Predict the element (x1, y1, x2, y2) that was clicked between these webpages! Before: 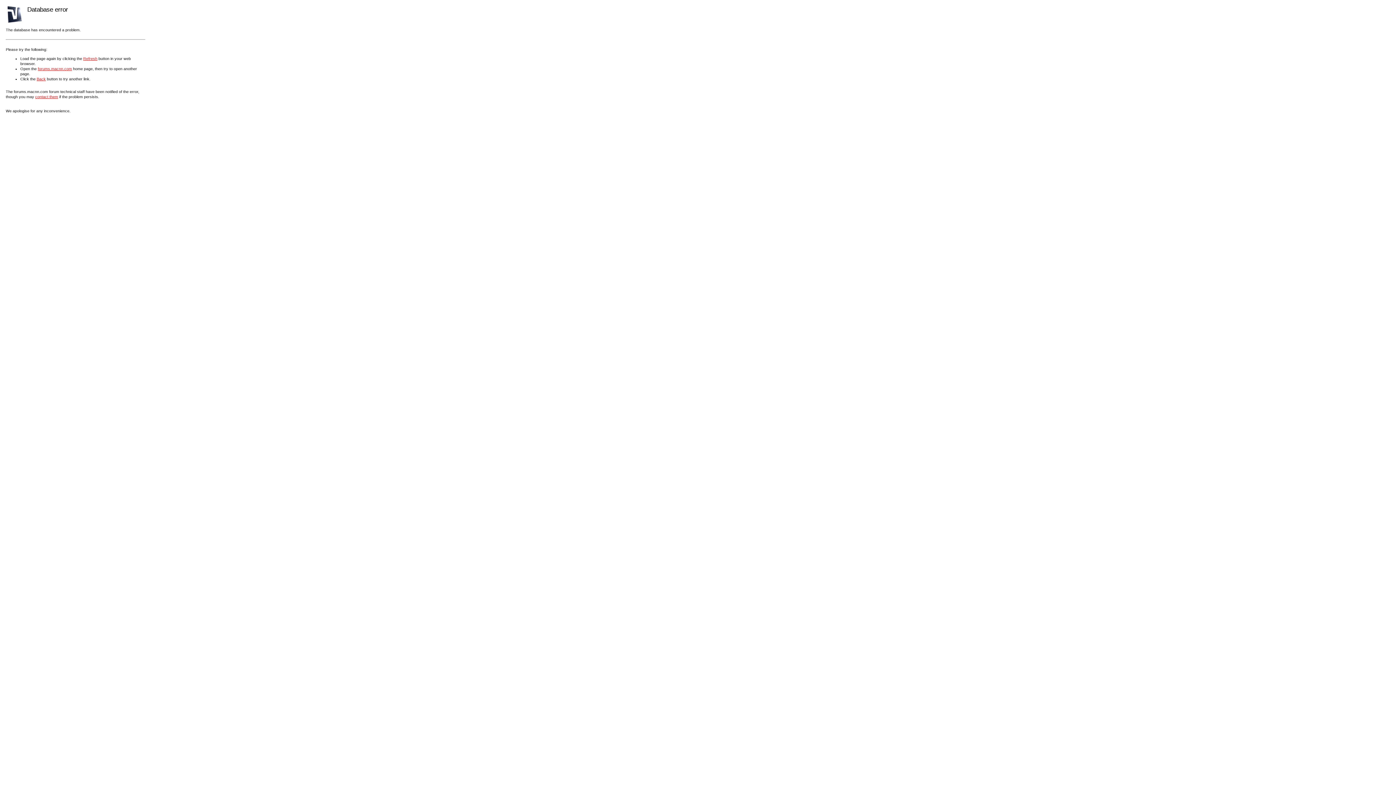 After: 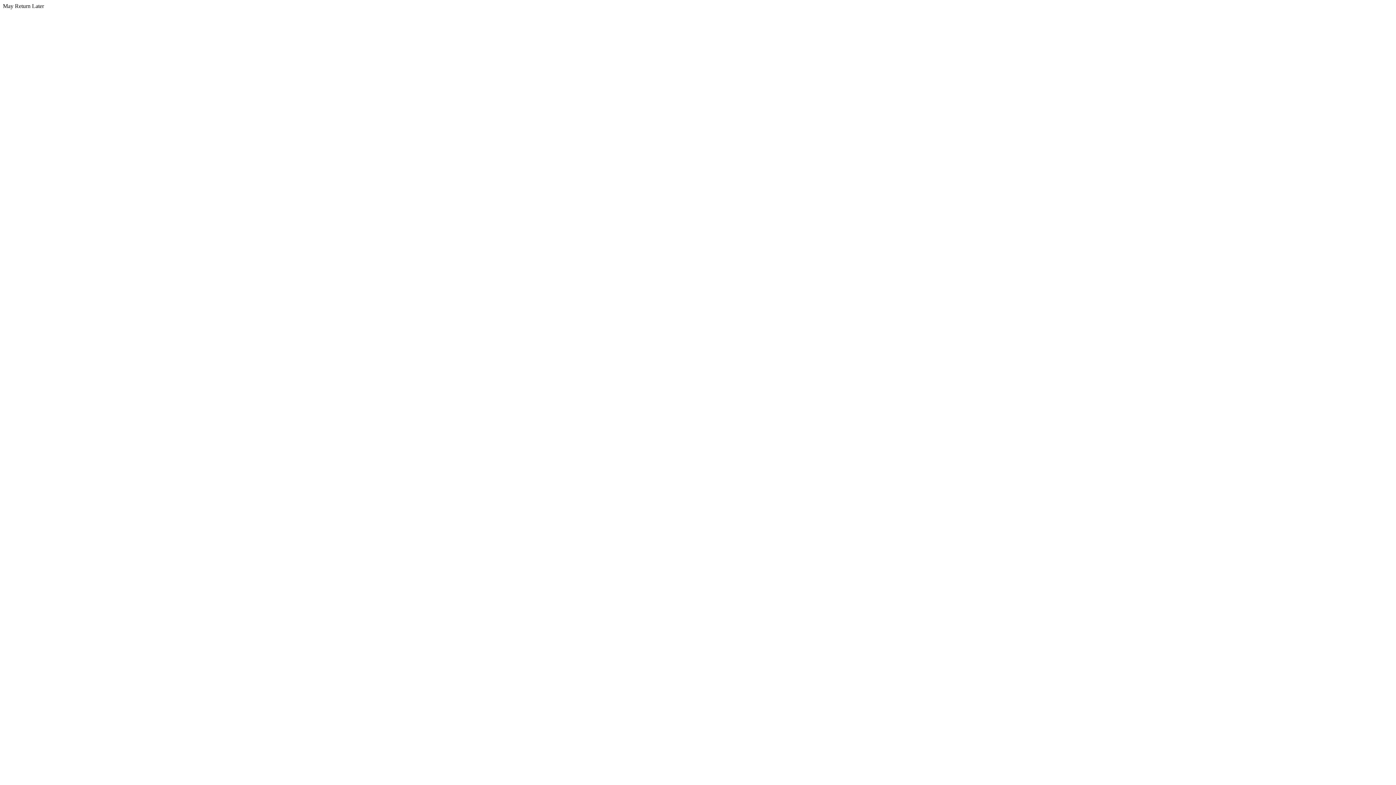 Action: label: forums.macnn.com bbox: (37, 66, 72, 70)